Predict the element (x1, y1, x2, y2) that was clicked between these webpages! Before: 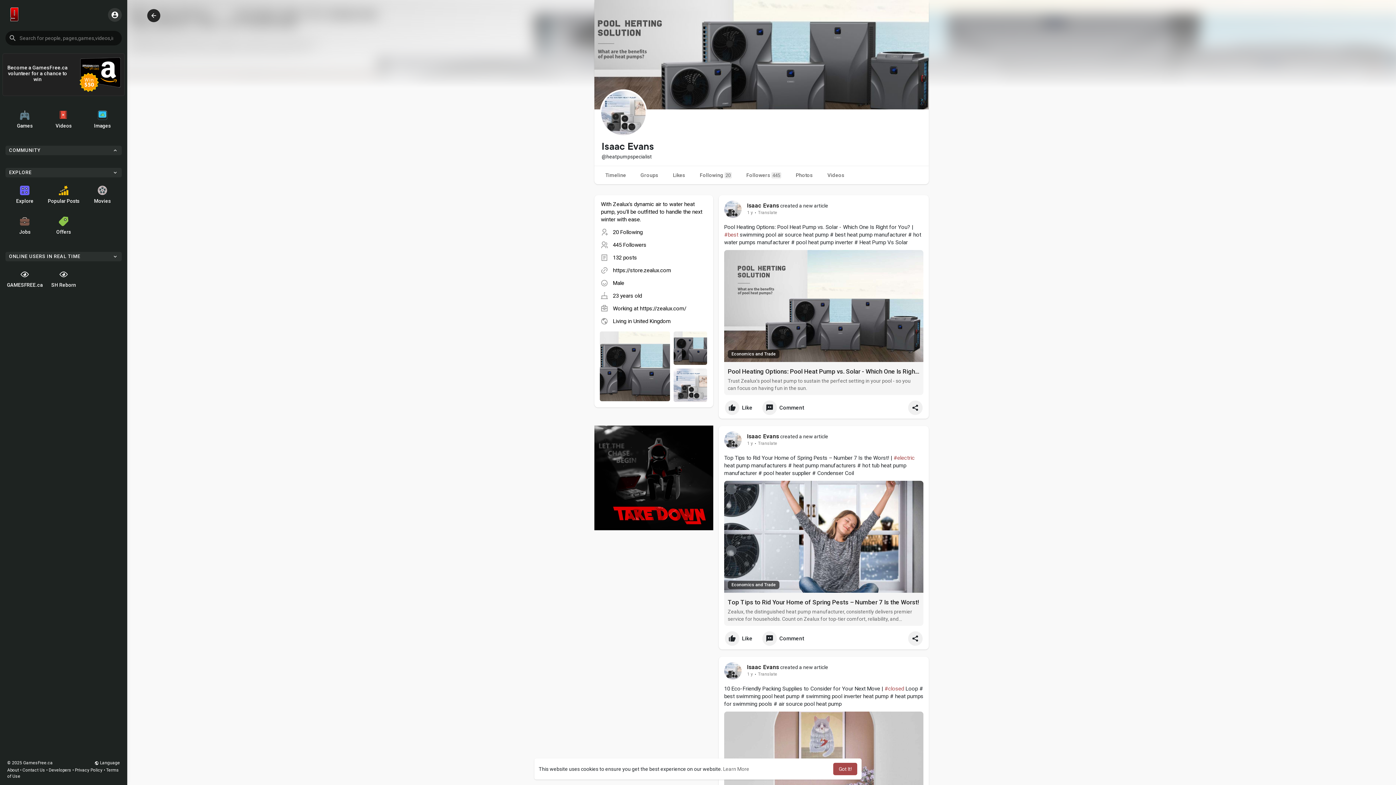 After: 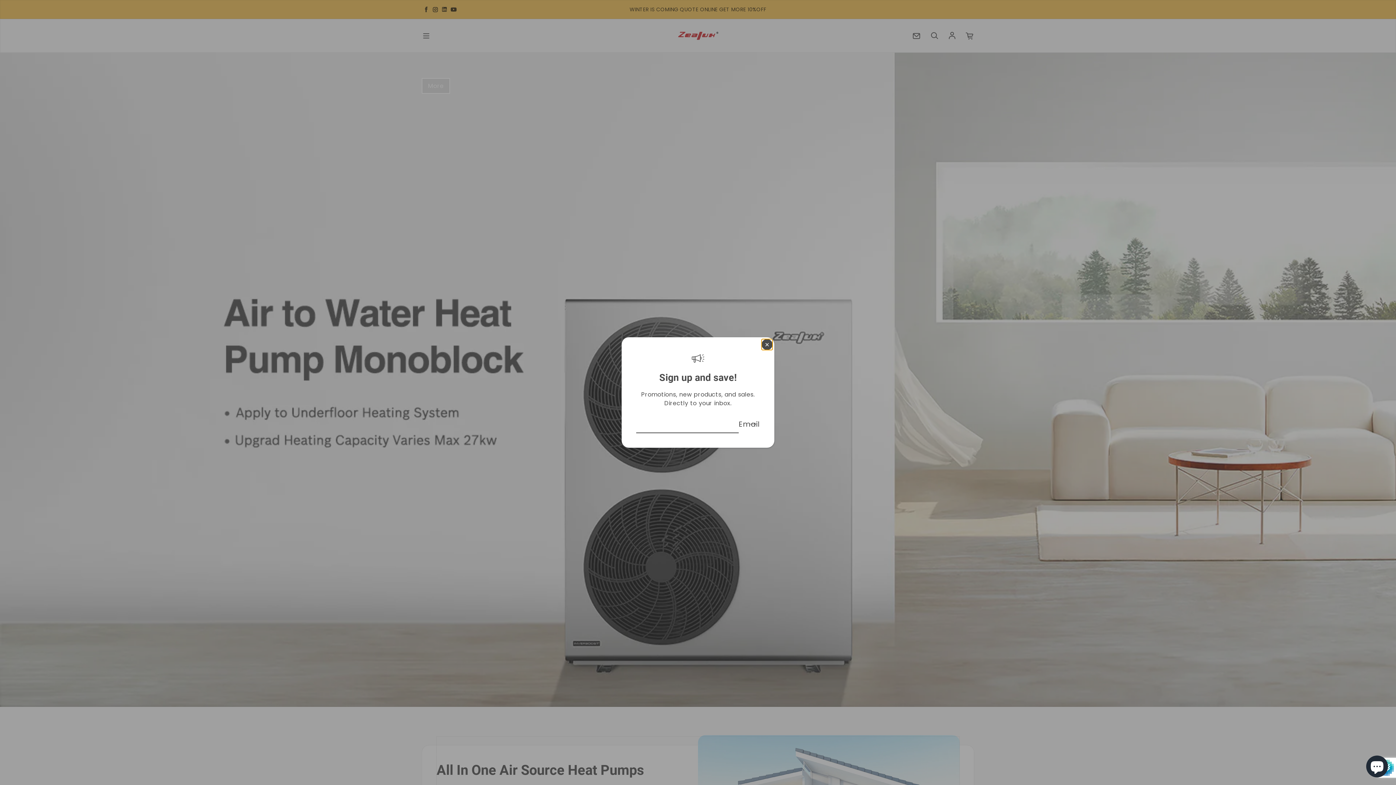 Action: bbox: (613, 267, 671, 273) label: https://store.zealux.com